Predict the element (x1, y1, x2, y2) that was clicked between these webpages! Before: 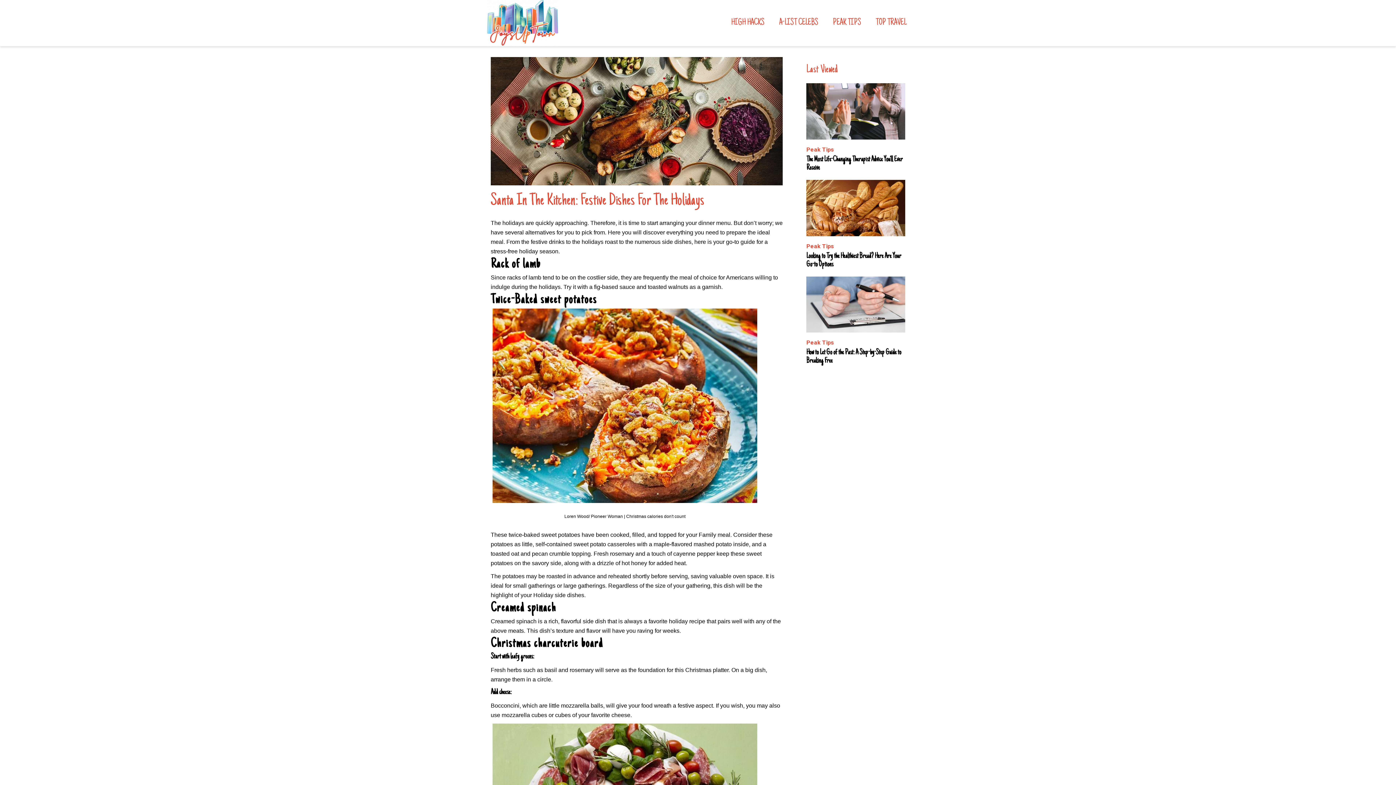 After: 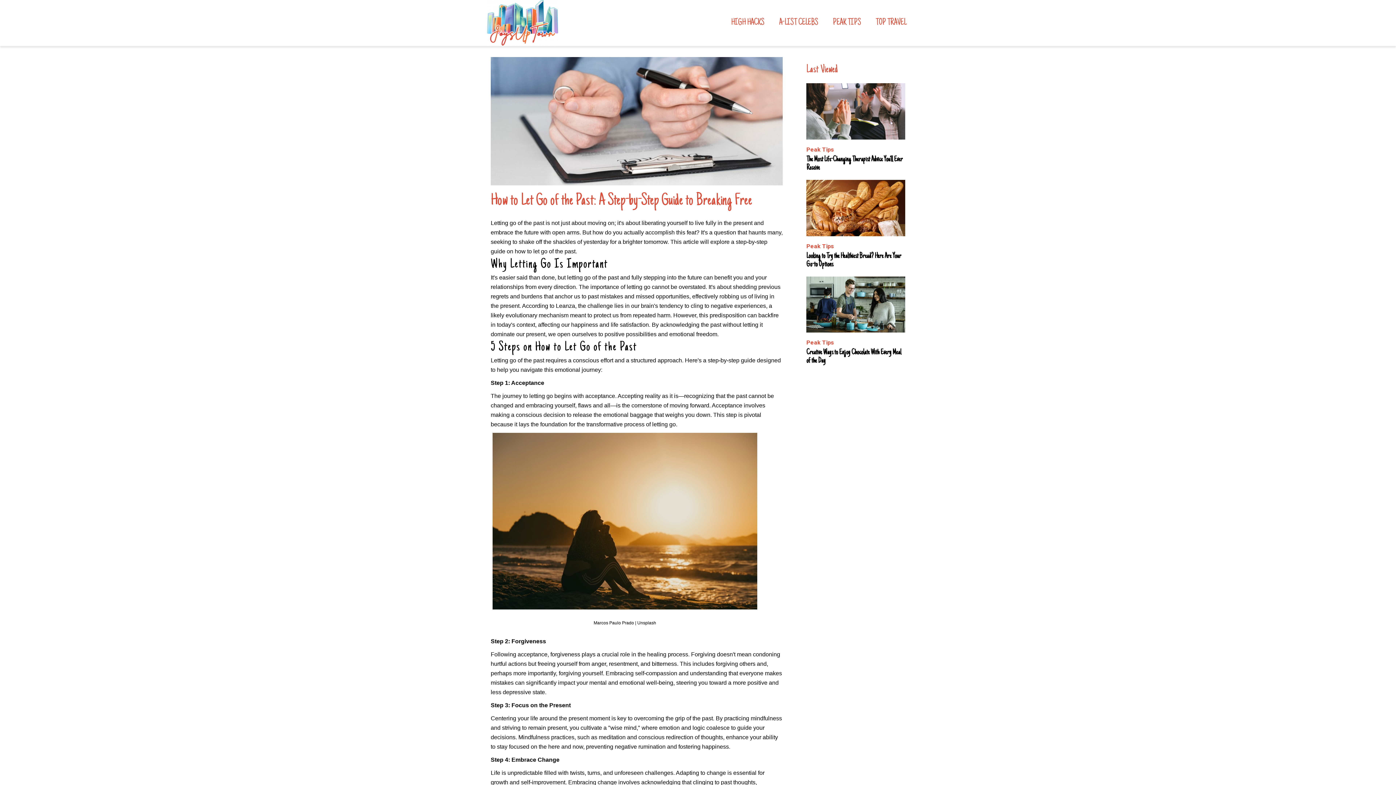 Action: bbox: (806, 276, 905, 332)